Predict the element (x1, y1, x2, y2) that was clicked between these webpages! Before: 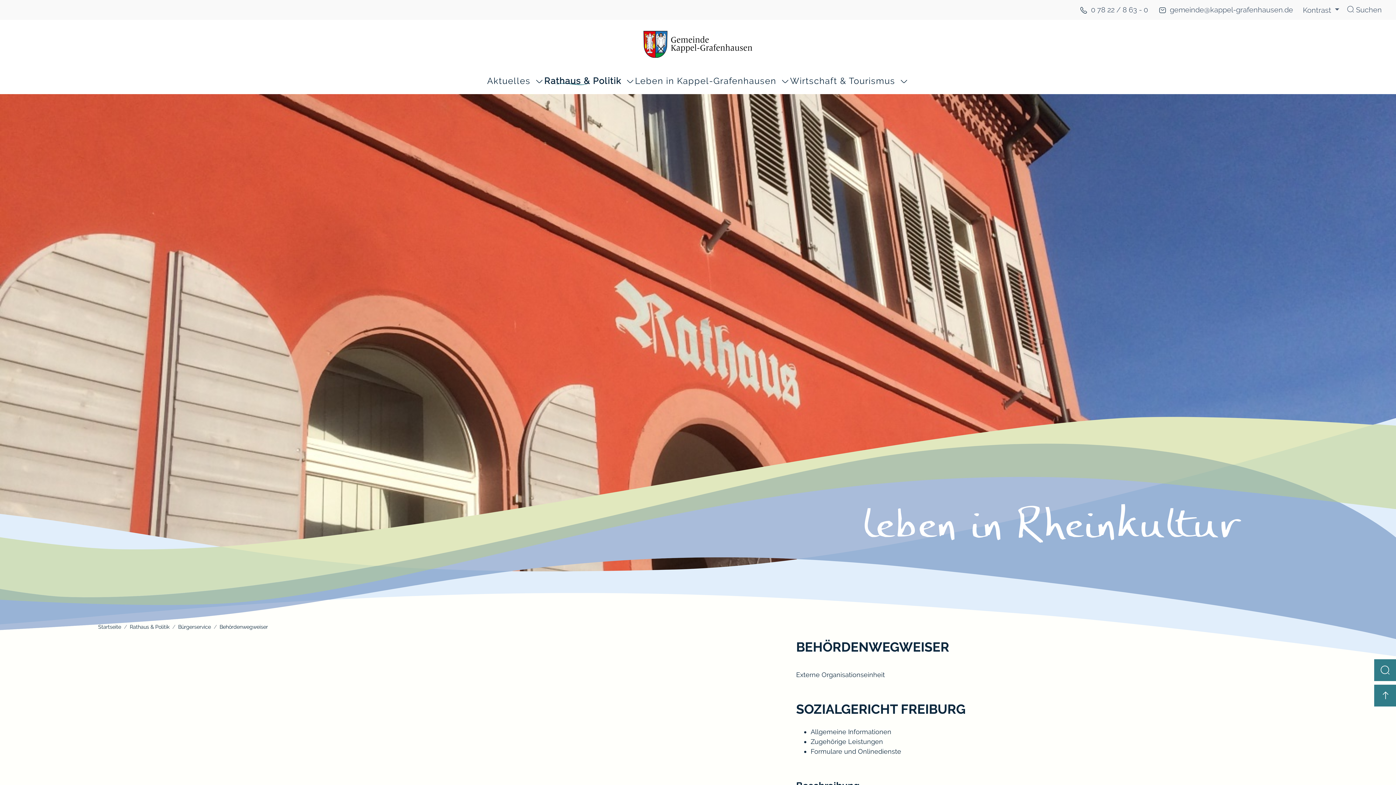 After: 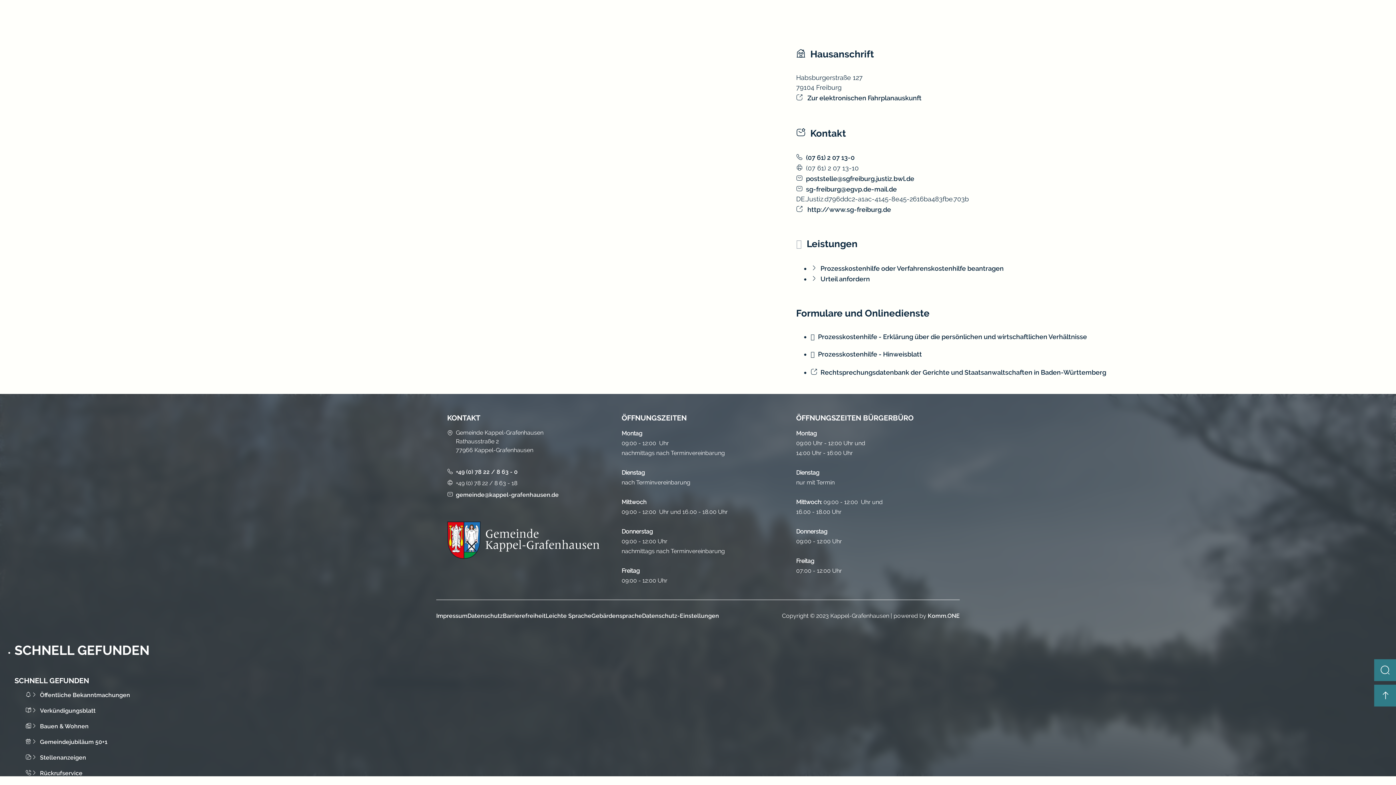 Action: bbox: (810, 738, 883, 745) label: Zugehörige Leistungen